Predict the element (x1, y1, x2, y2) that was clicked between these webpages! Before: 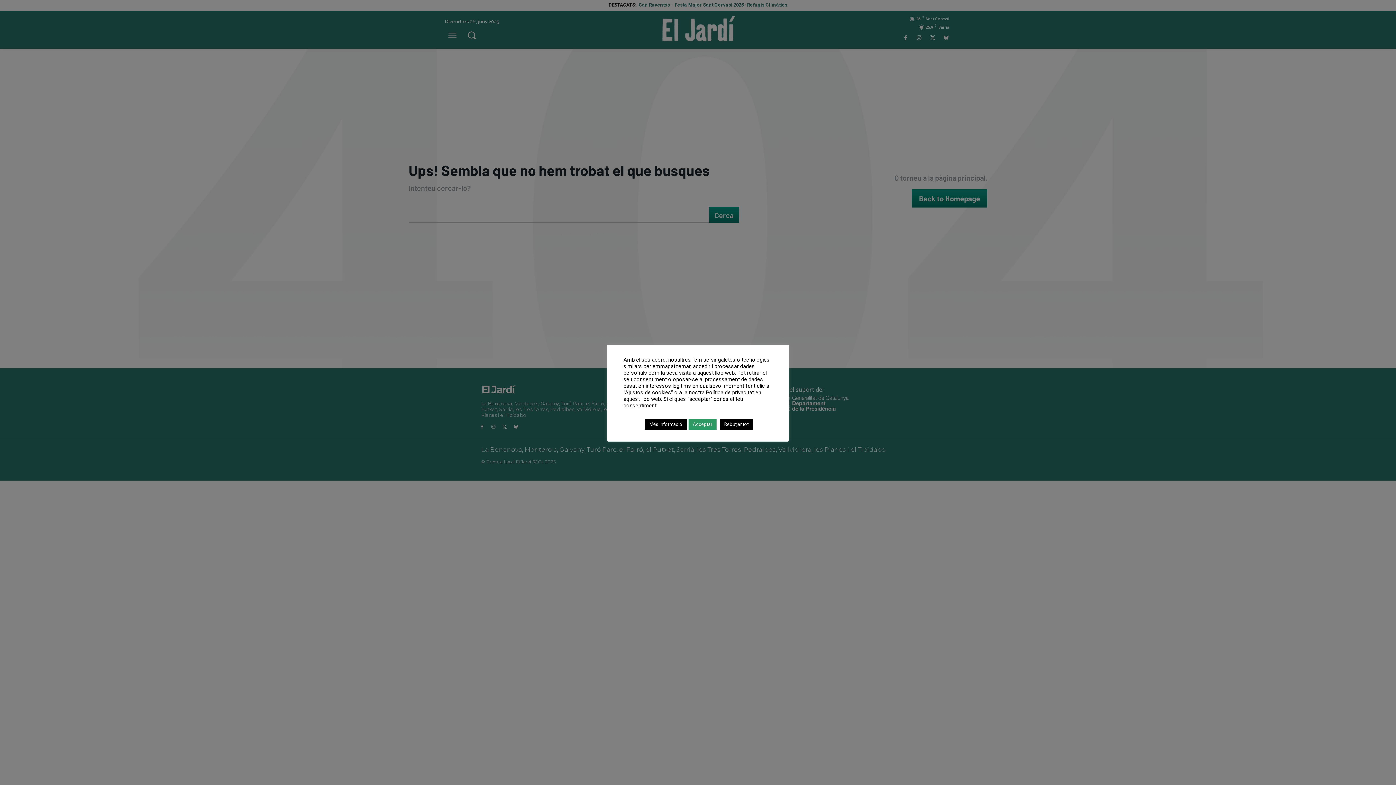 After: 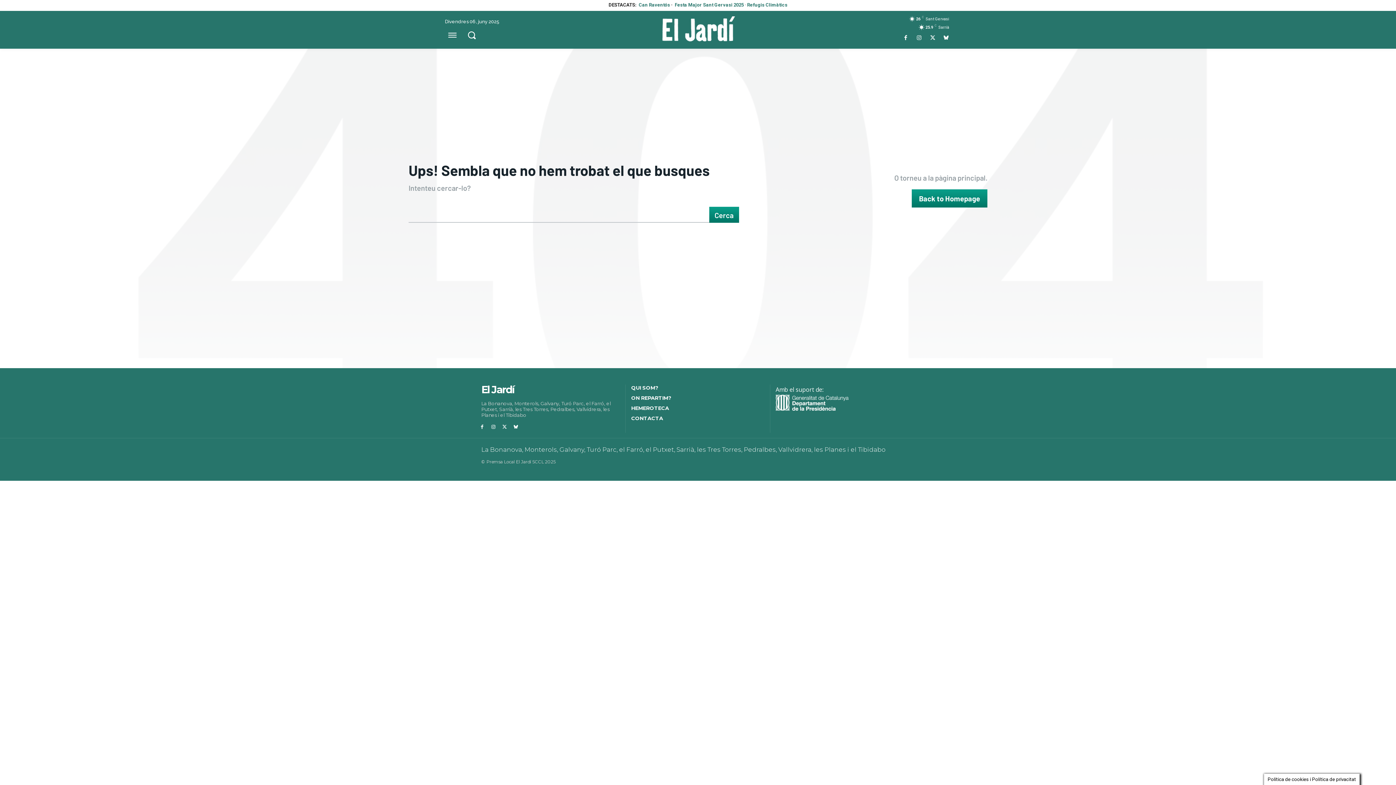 Action: bbox: (688, 418, 716, 430) label: Acceptar